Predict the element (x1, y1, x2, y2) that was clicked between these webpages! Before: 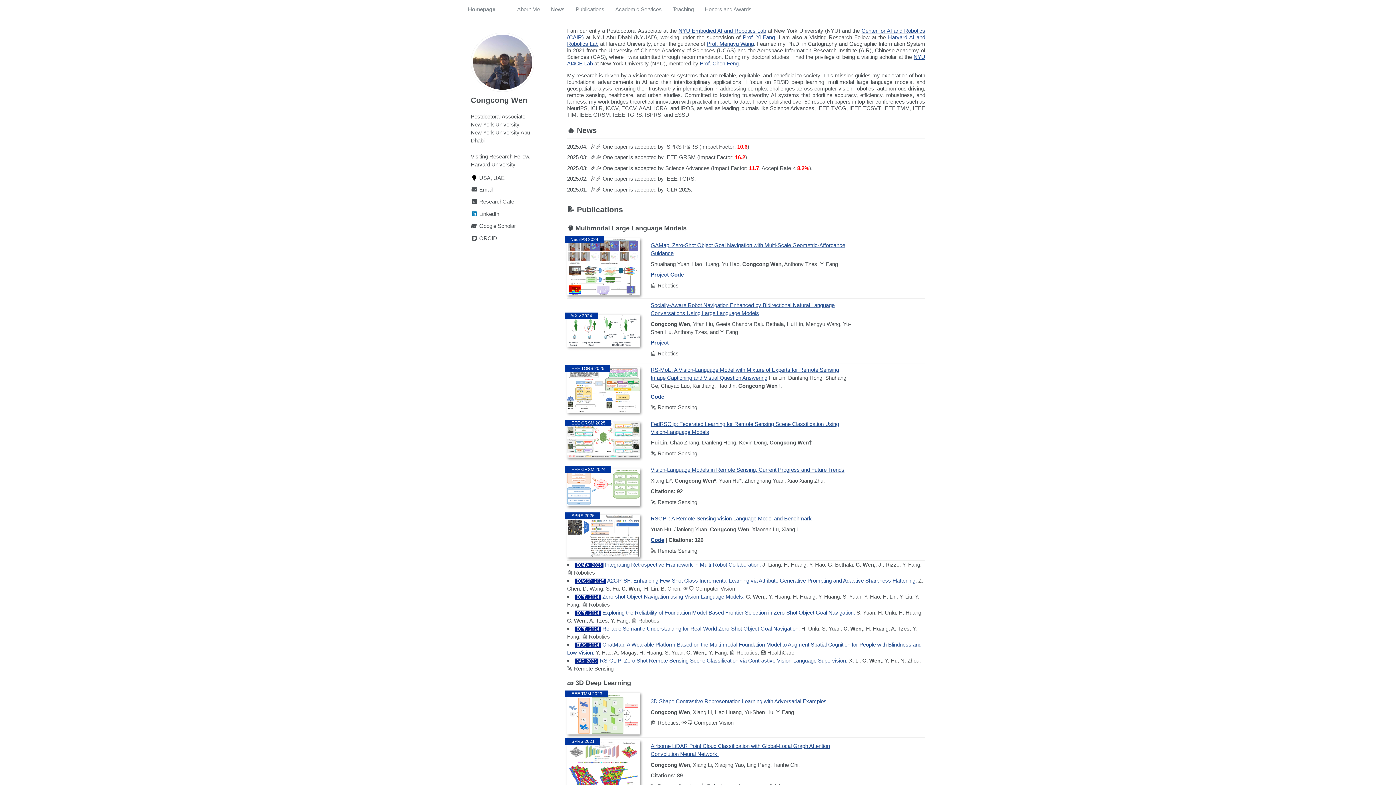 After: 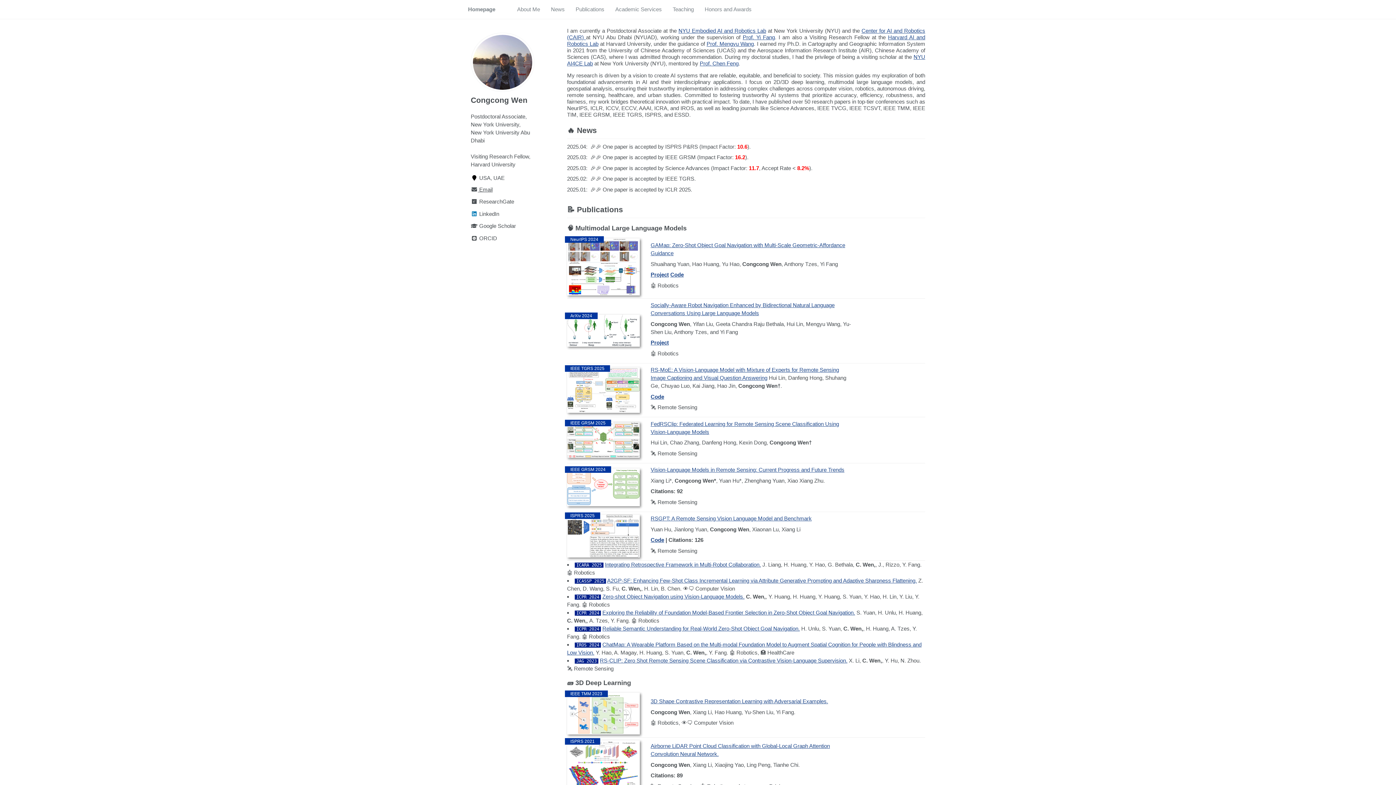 Action: bbox: (470, 184, 540, 194) label:  Email